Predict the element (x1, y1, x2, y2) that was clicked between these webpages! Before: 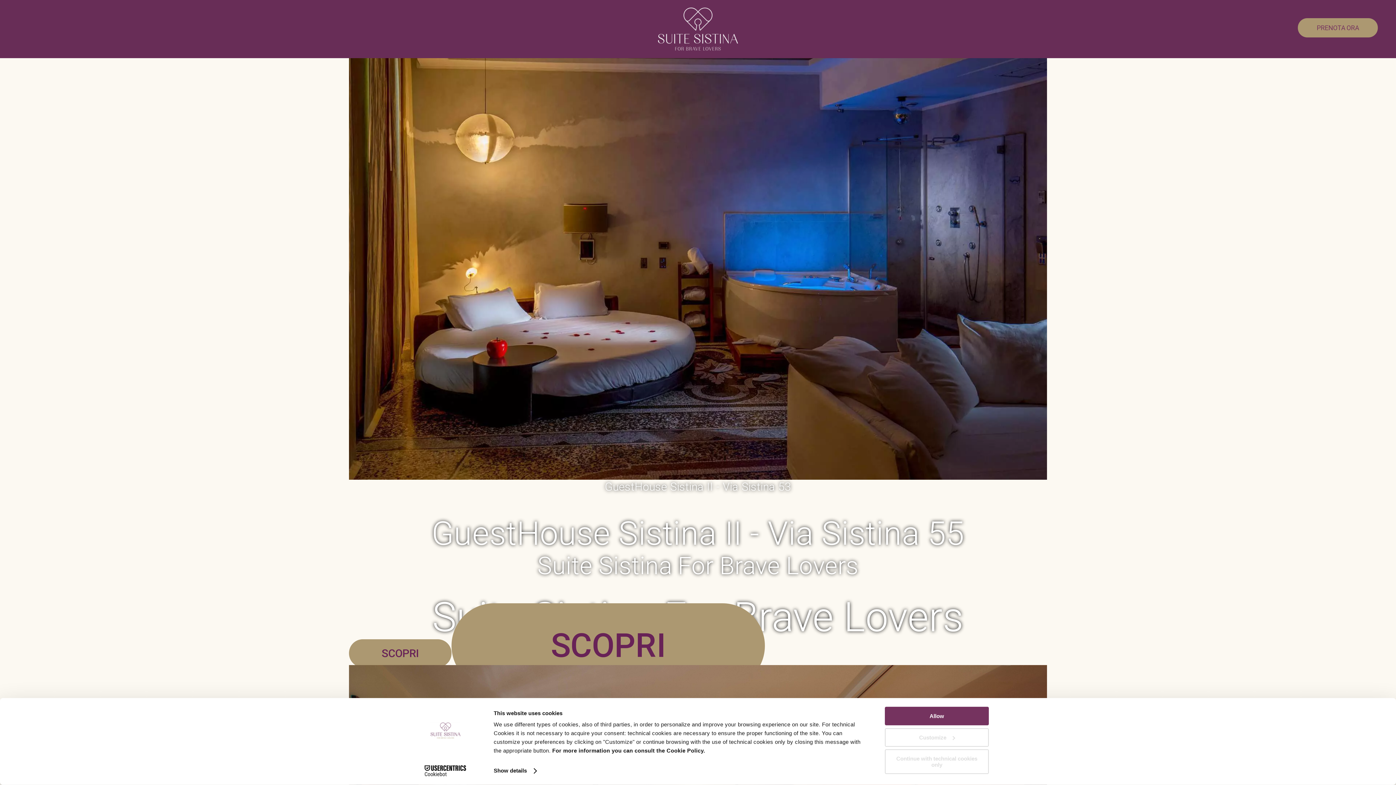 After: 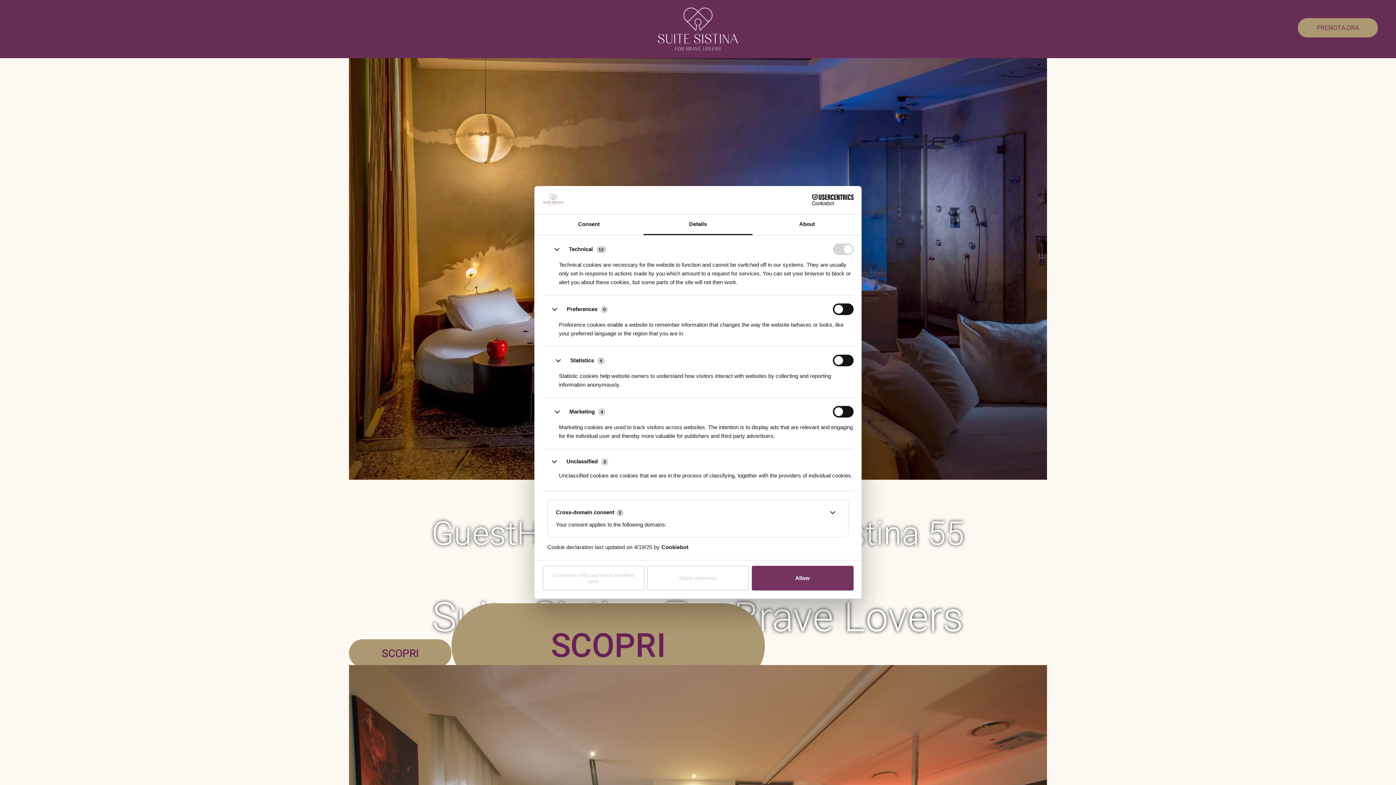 Action: bbox: (885, 728, 989, 747) label: Customize